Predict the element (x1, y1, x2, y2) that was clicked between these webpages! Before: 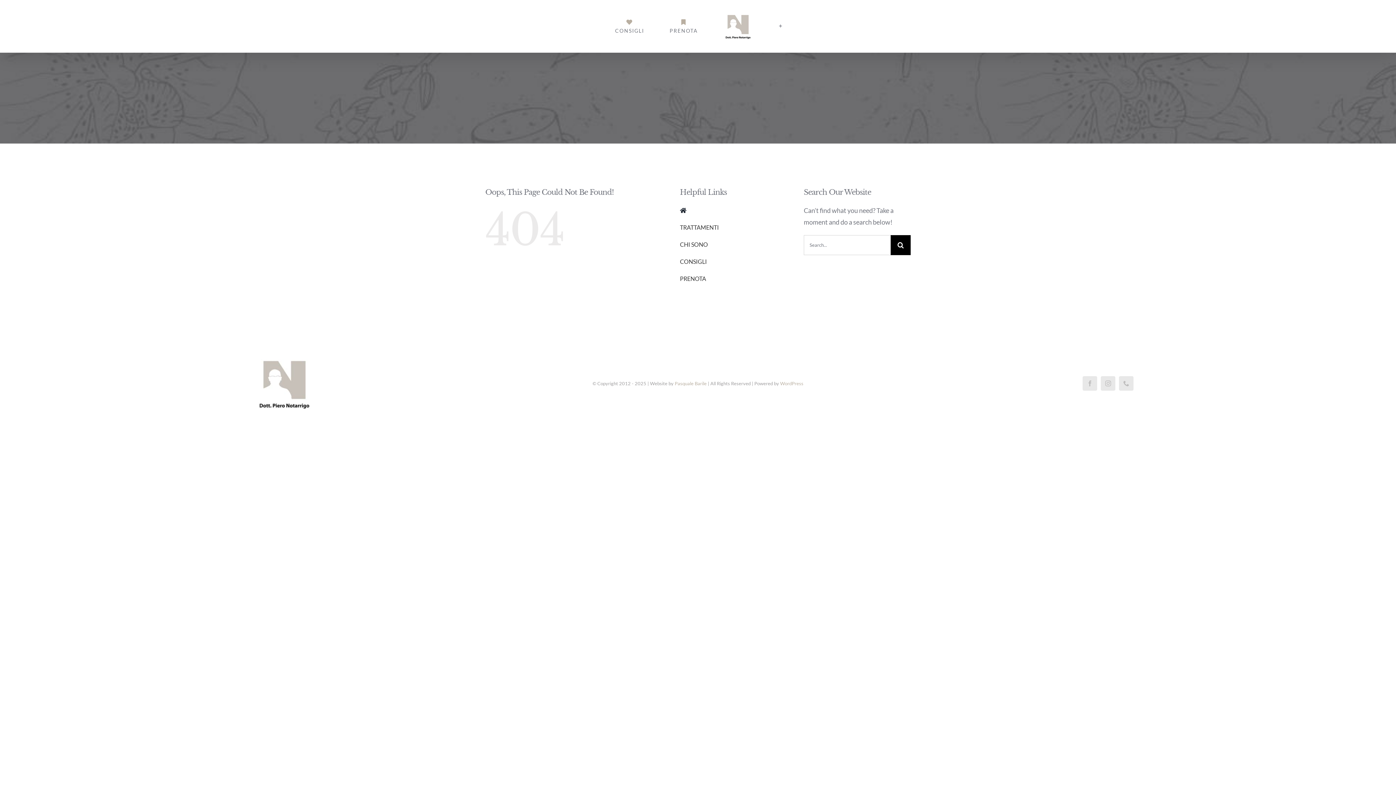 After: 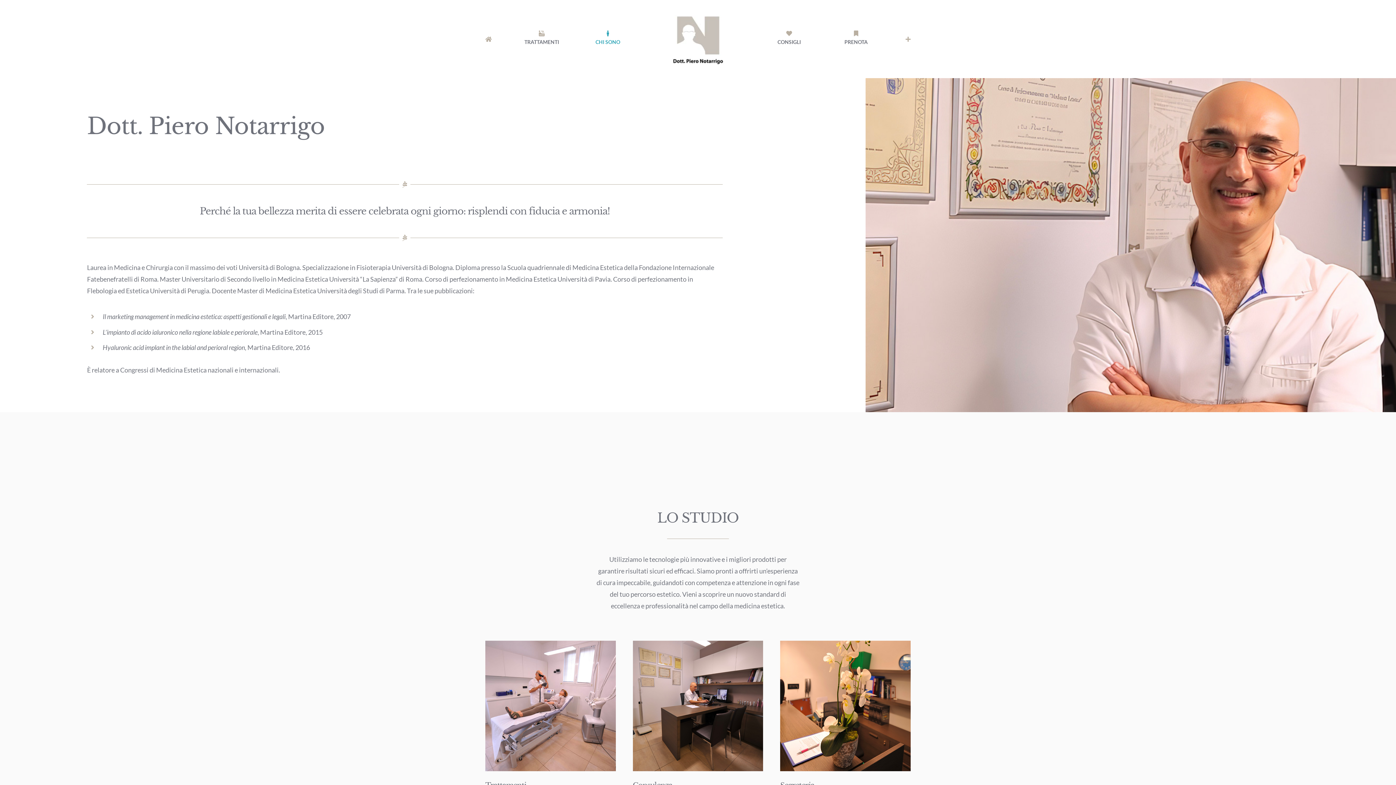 Action: bbox: (680, 238, 787, 250) label: CHI SONO